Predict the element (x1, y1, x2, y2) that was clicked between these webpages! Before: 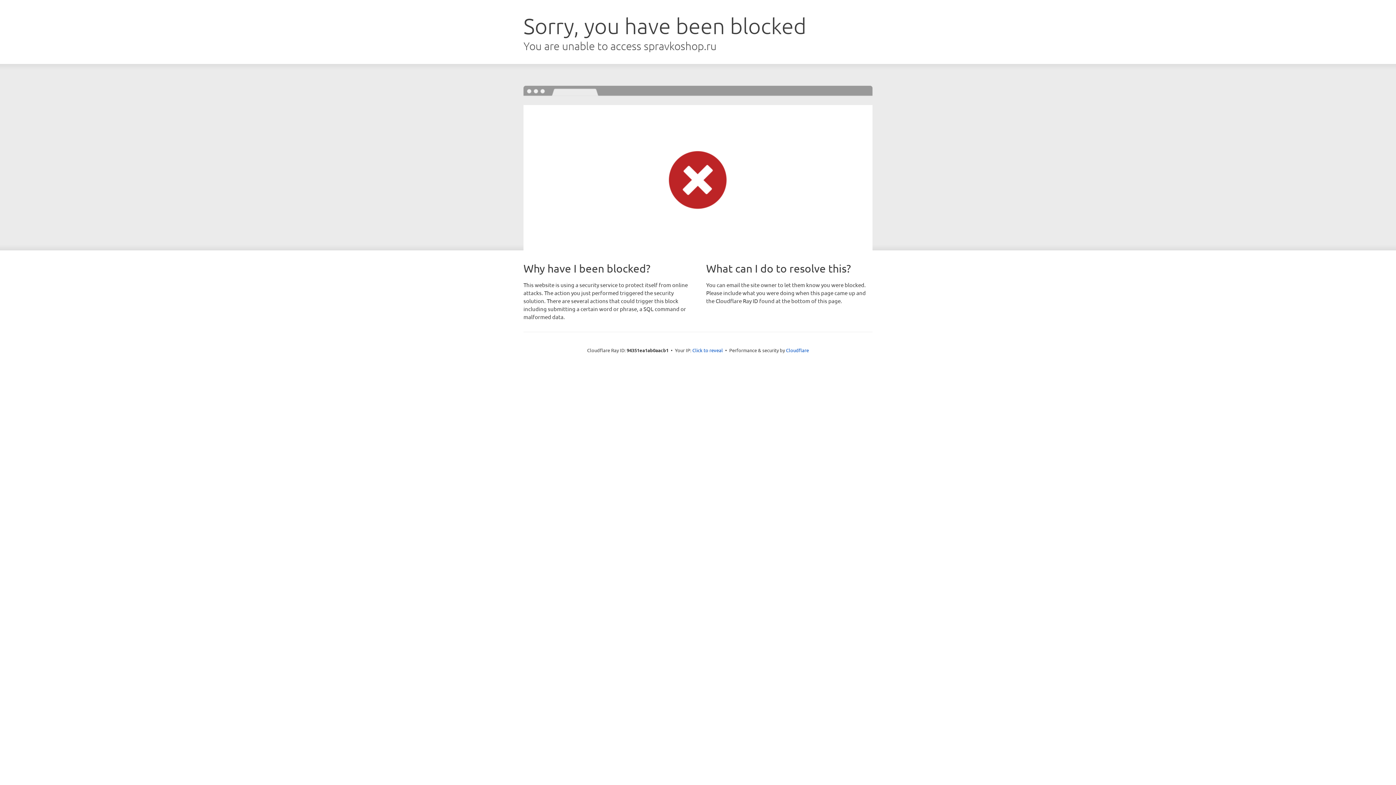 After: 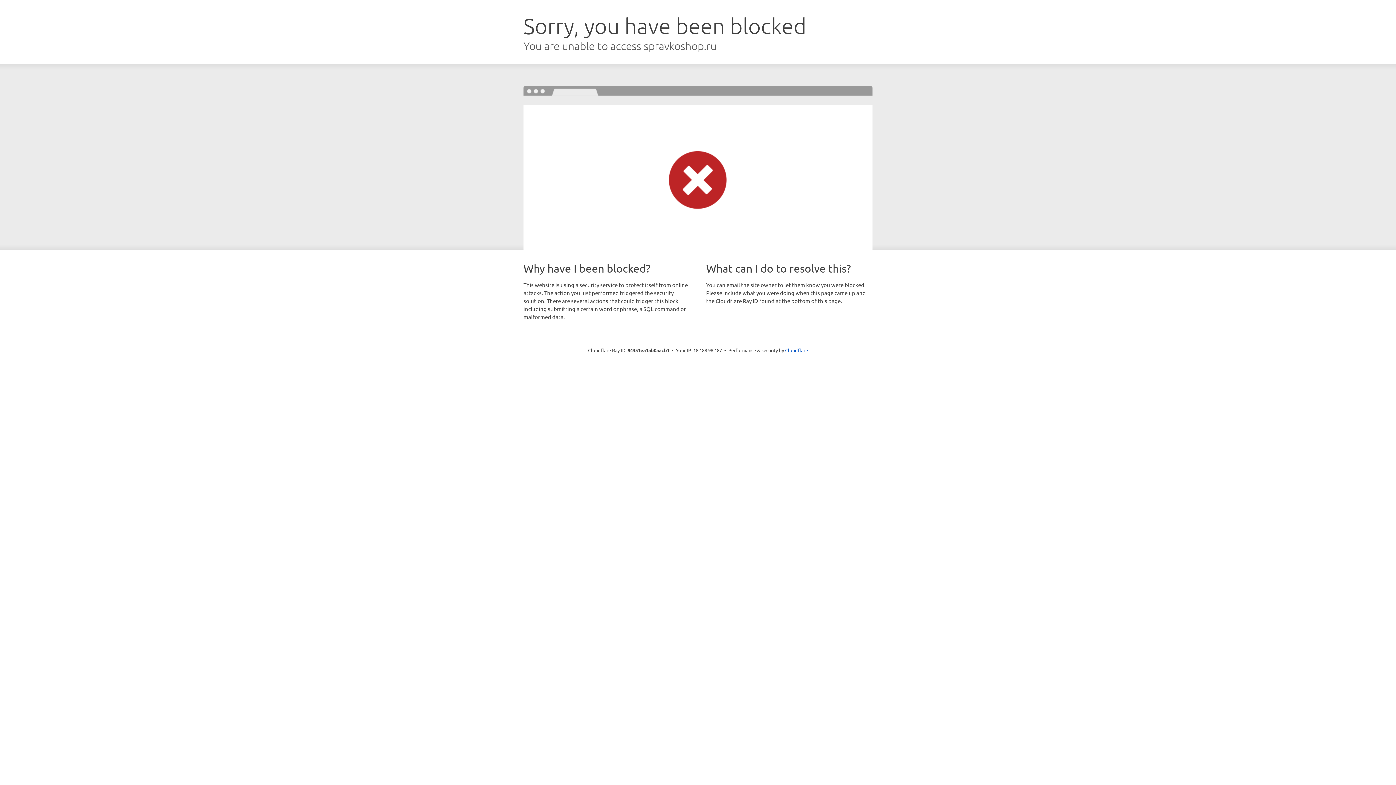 Action: bbox: (692, 346, 723, 353) label: Click to reveal